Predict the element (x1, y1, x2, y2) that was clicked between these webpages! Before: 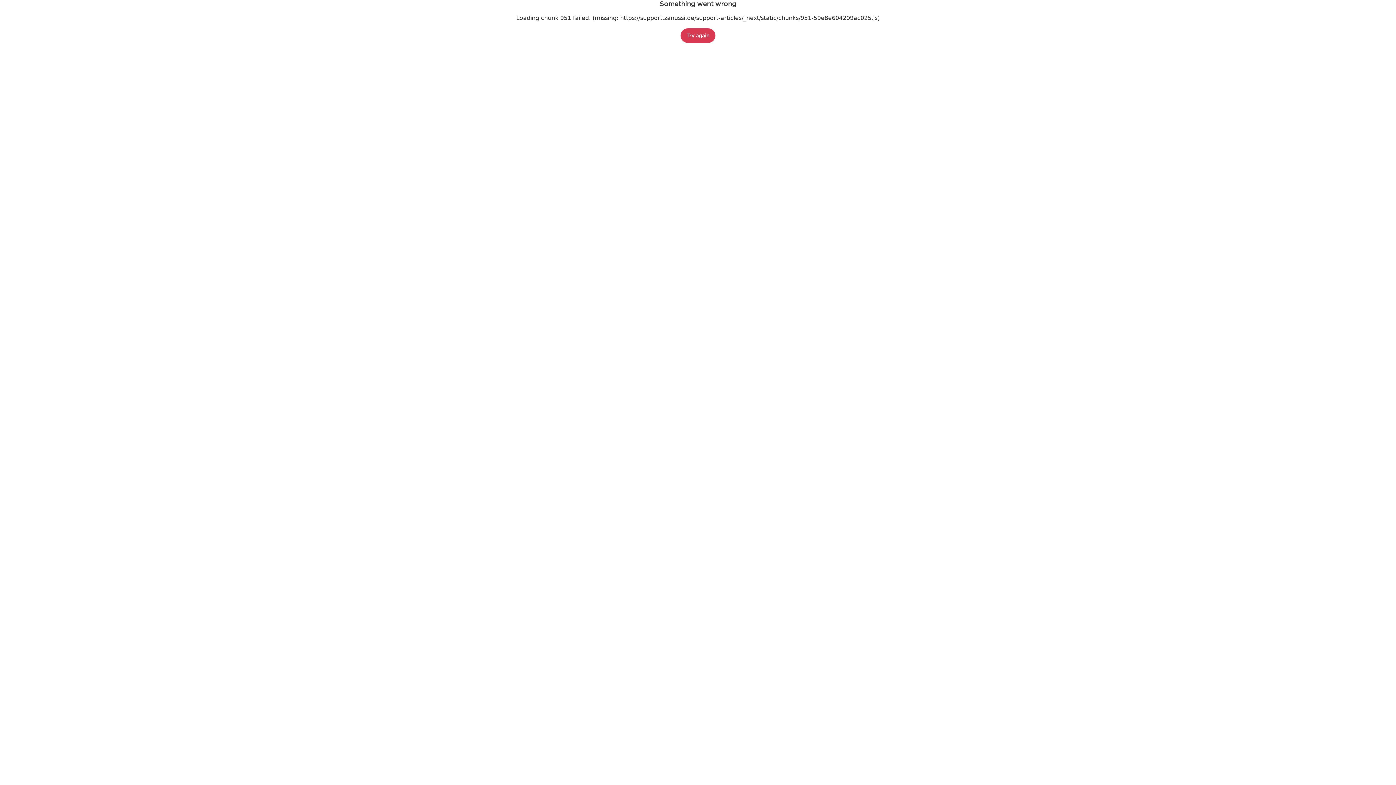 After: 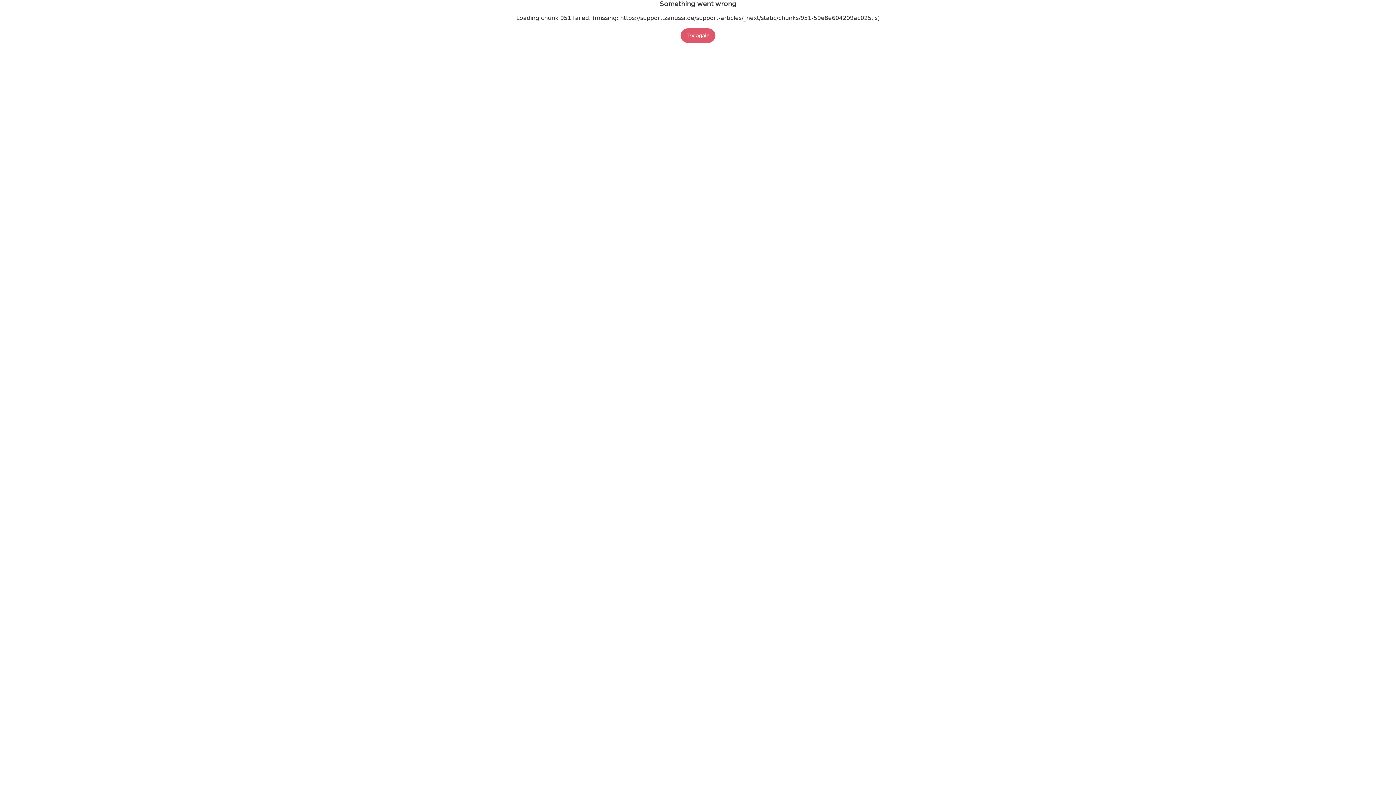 Action: label: Try again bbox: (680, 28, 715, 42)